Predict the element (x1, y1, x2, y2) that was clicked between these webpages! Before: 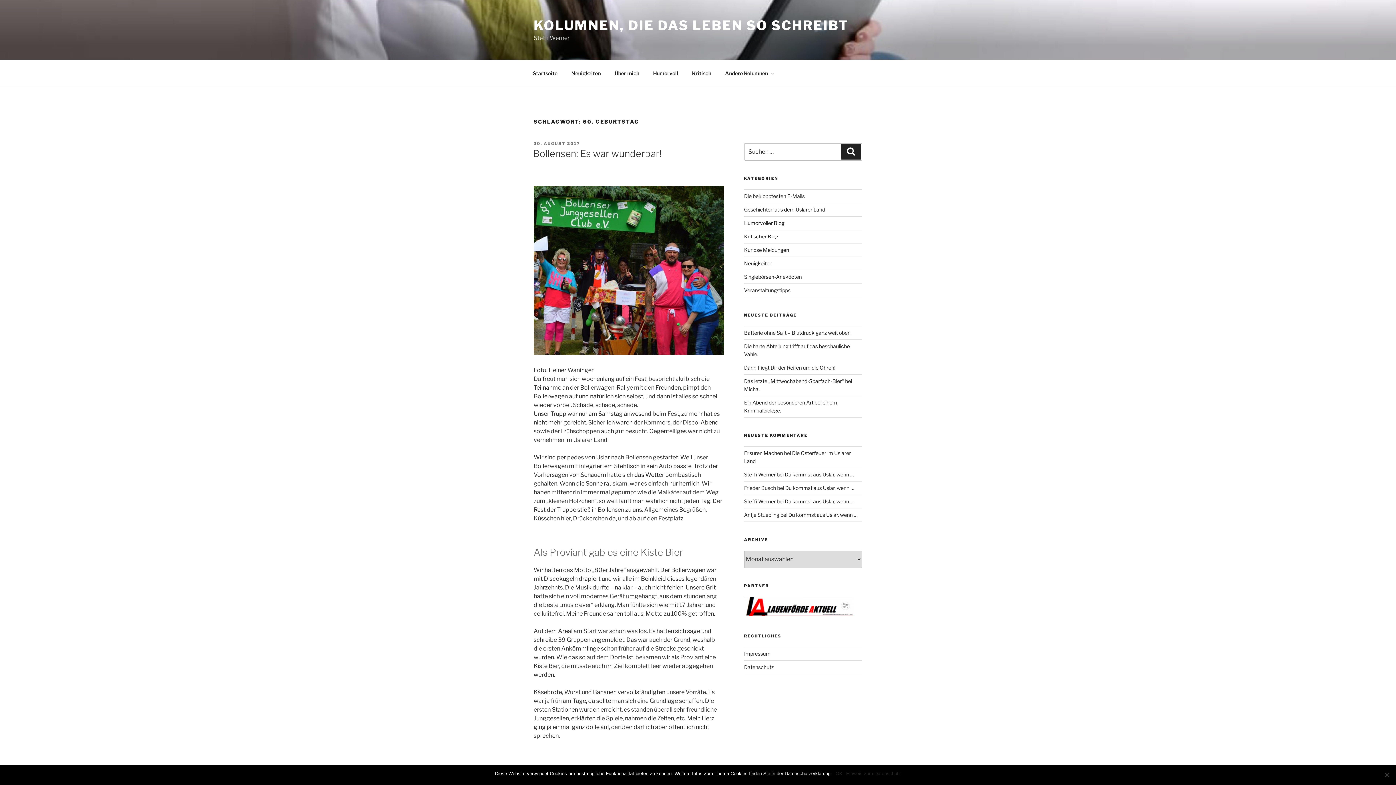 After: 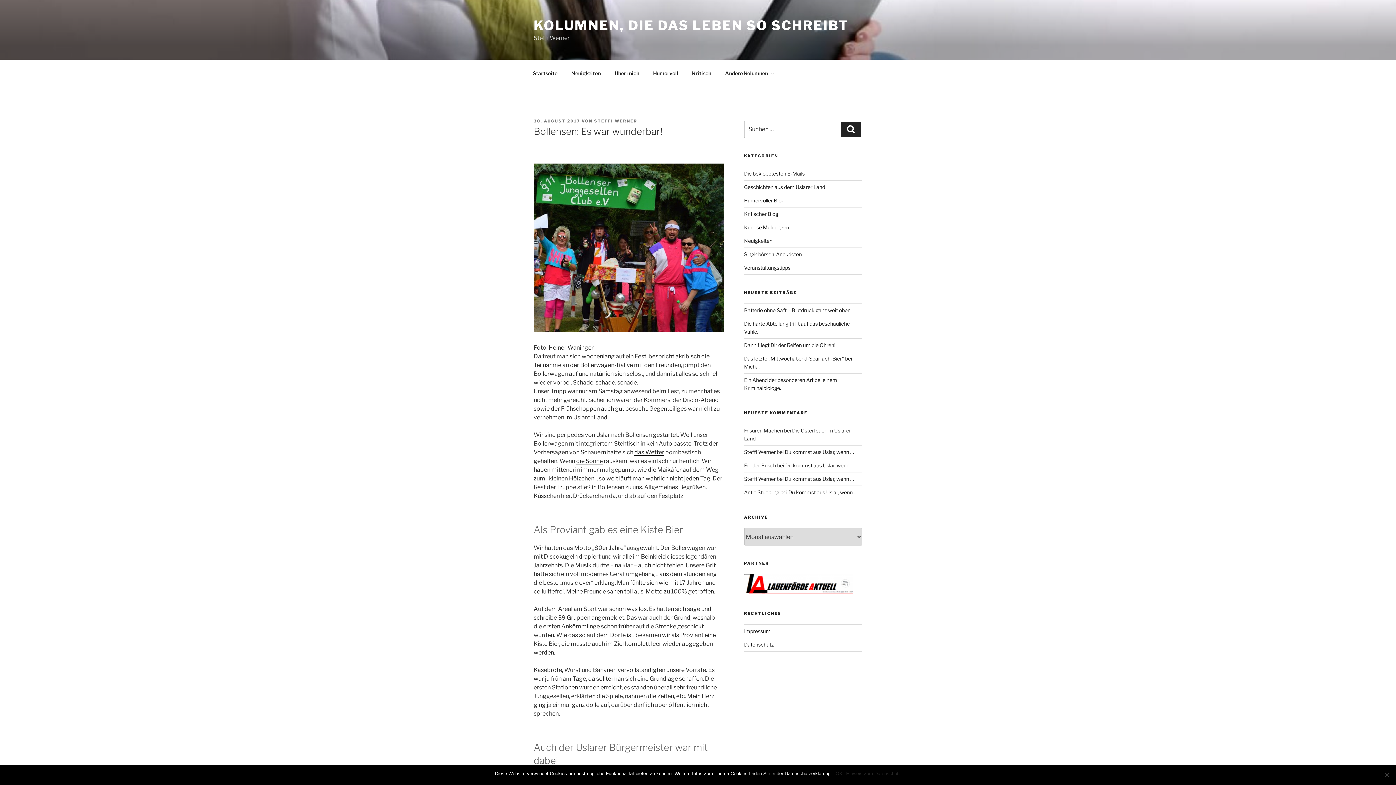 Action: bbox: (533, 140, 580, 146) label: 30. AUGUST 2017